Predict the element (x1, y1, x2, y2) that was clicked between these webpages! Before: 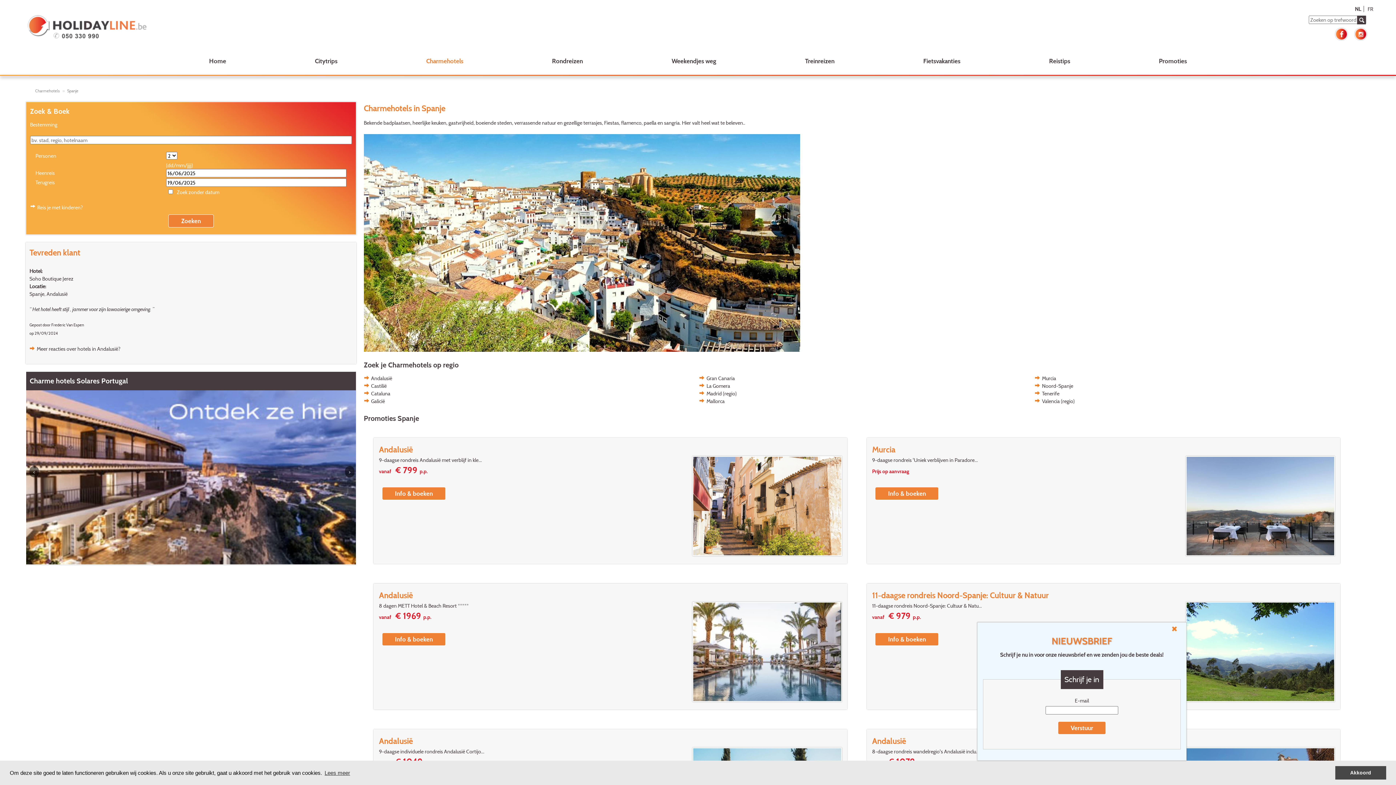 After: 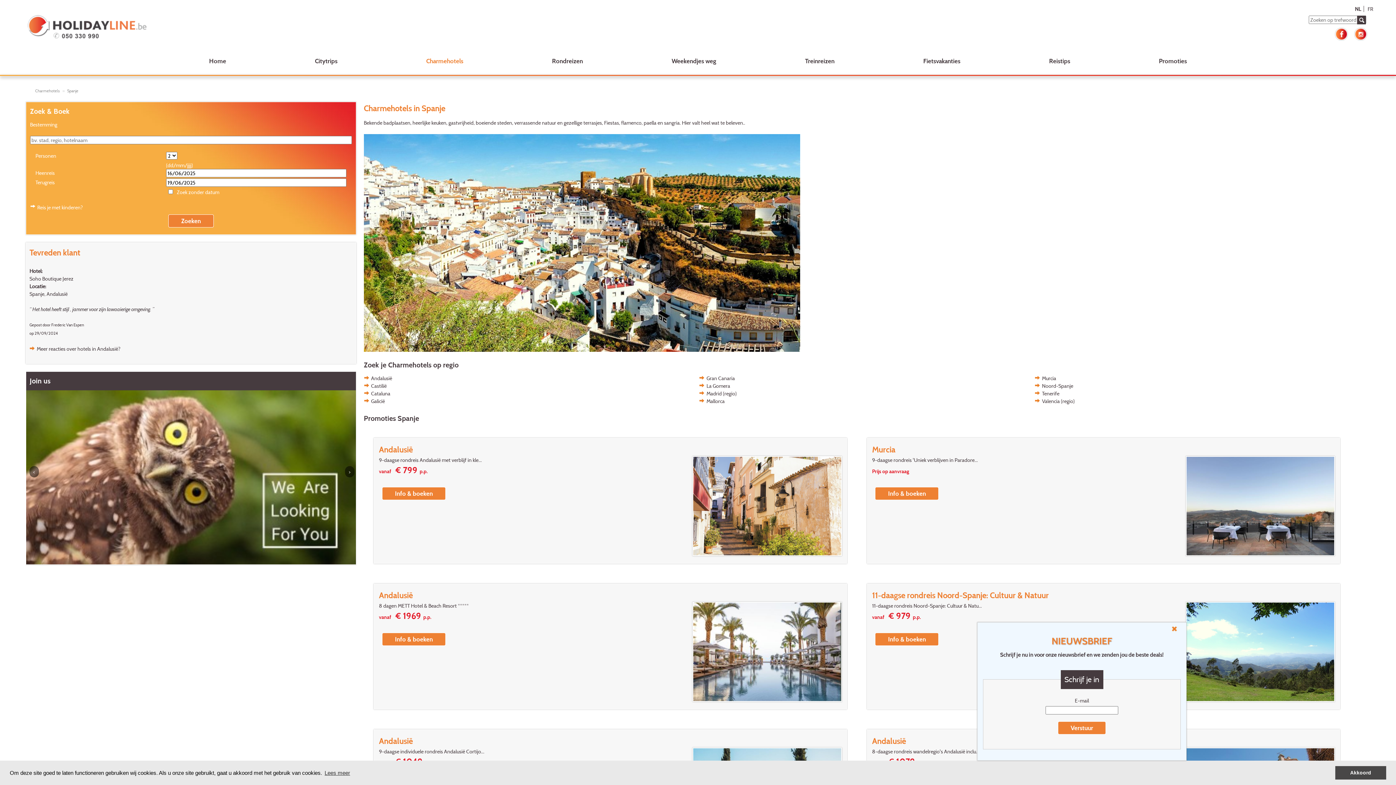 Action: bbox: (1332, 30, 1350, 36)